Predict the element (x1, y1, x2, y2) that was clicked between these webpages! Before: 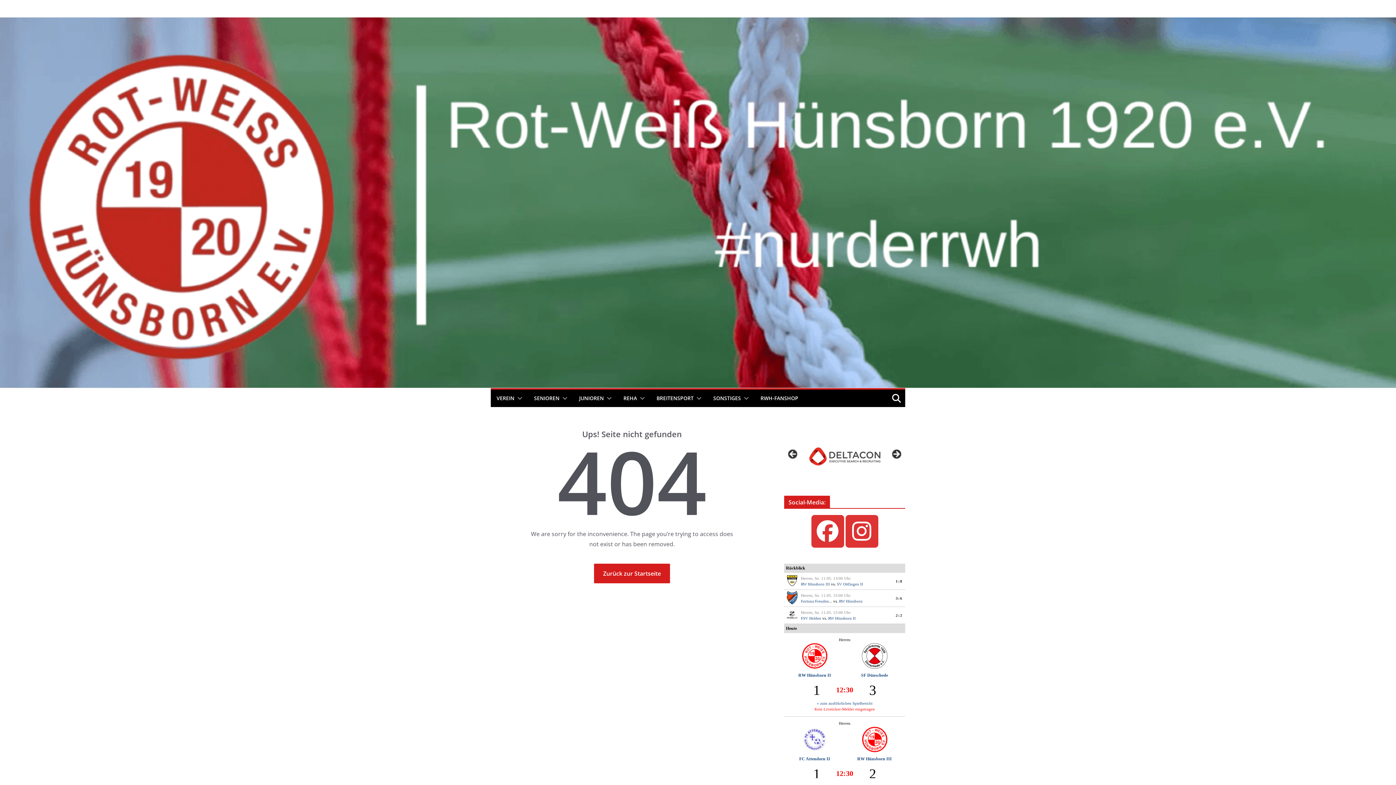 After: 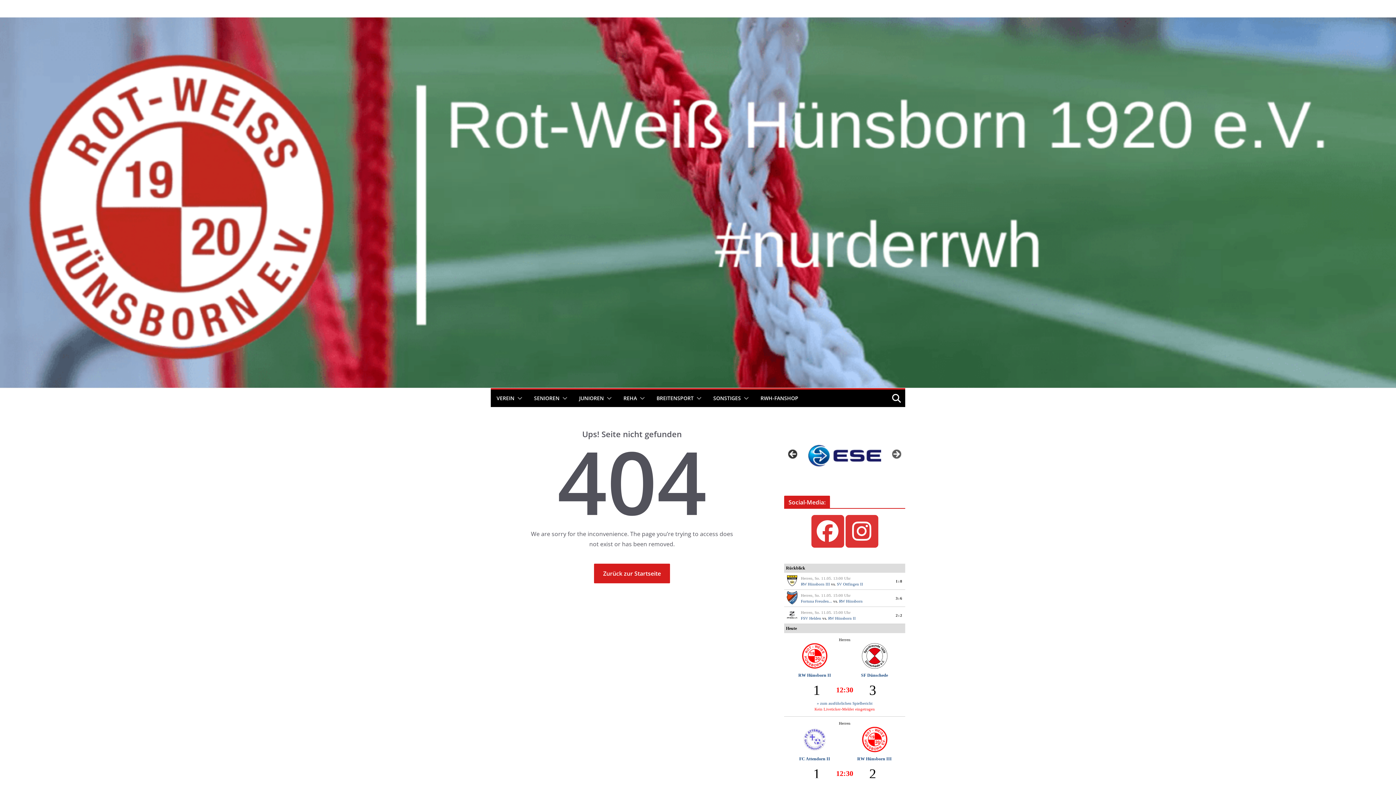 Action: bbox: (788, 449, 798, 460) label: Previous